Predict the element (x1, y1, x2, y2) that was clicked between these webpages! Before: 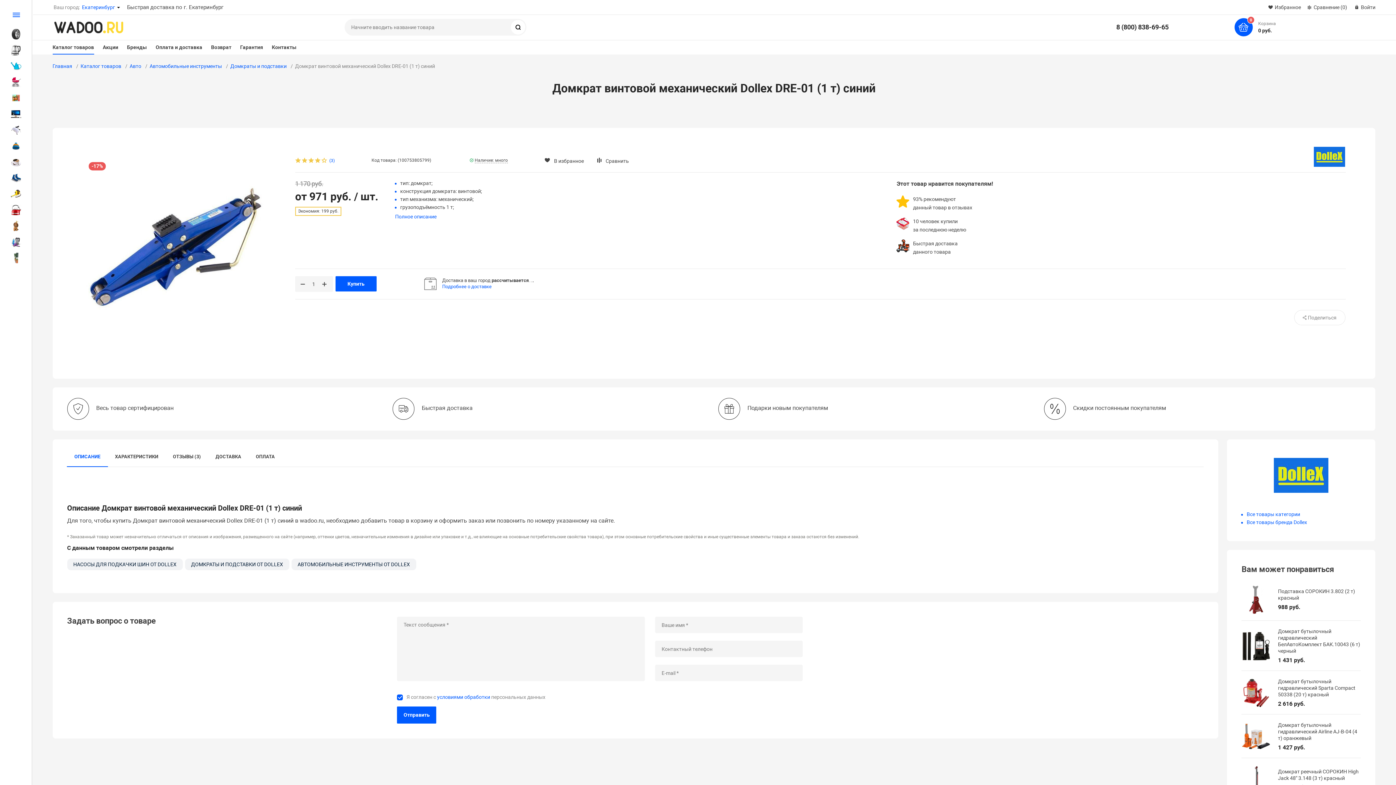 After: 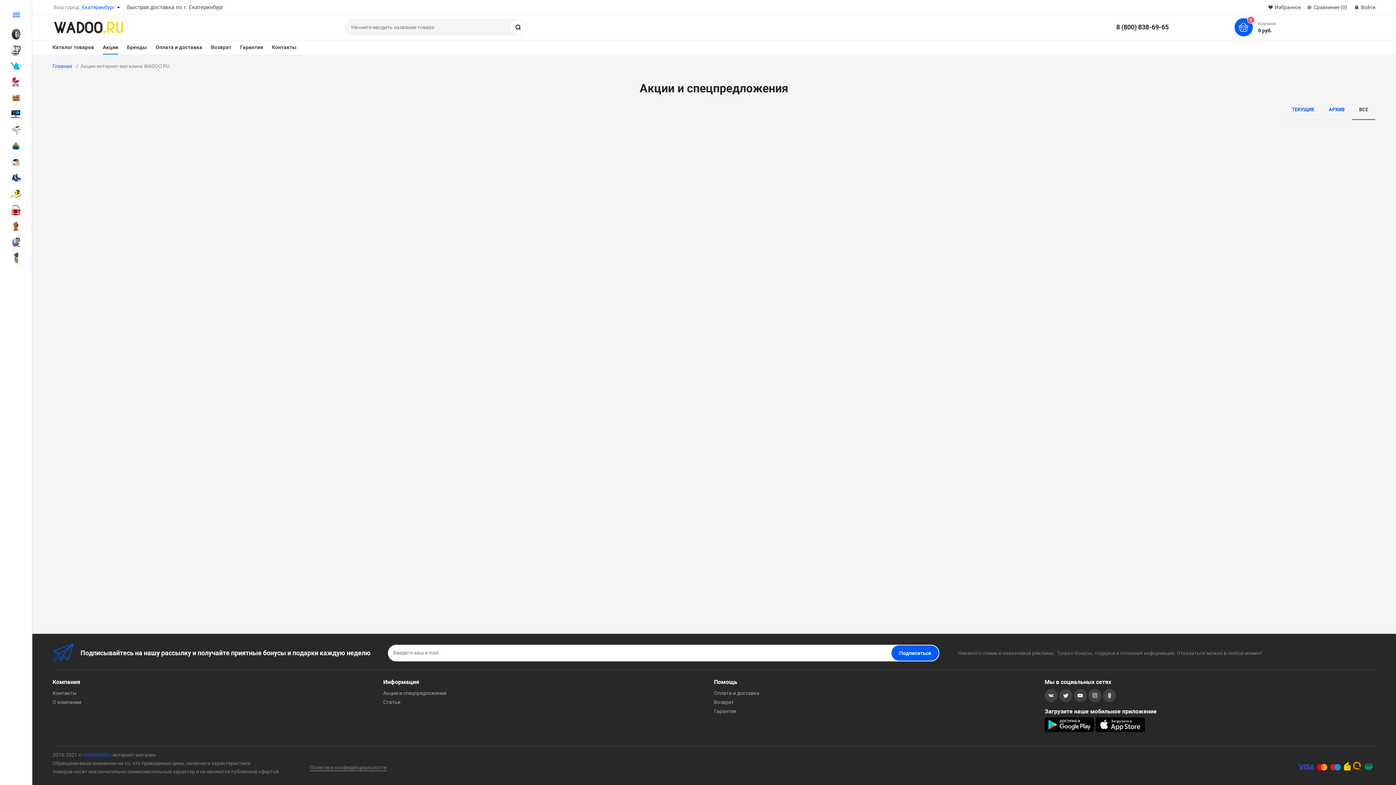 Action: bbox: (102, 43, 118, 54) label: Акции